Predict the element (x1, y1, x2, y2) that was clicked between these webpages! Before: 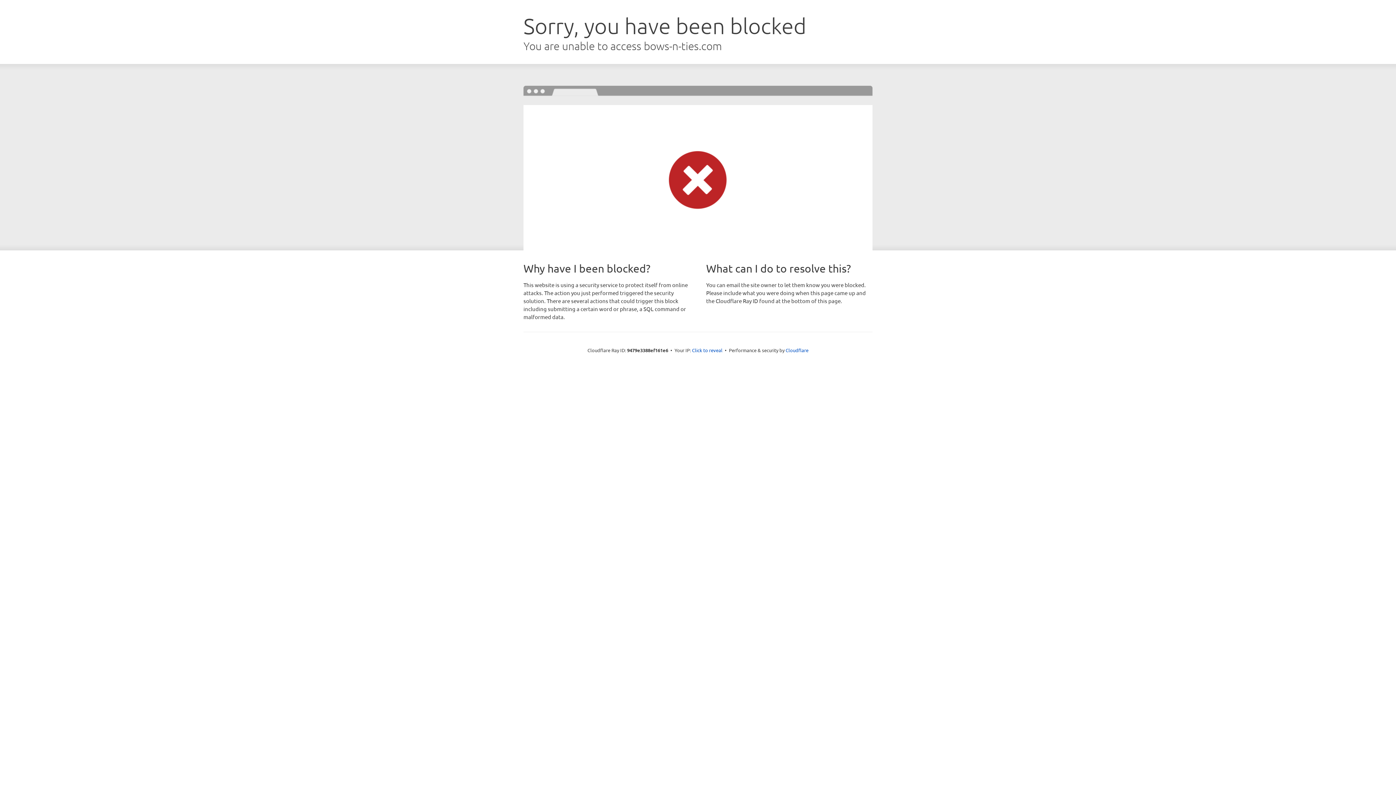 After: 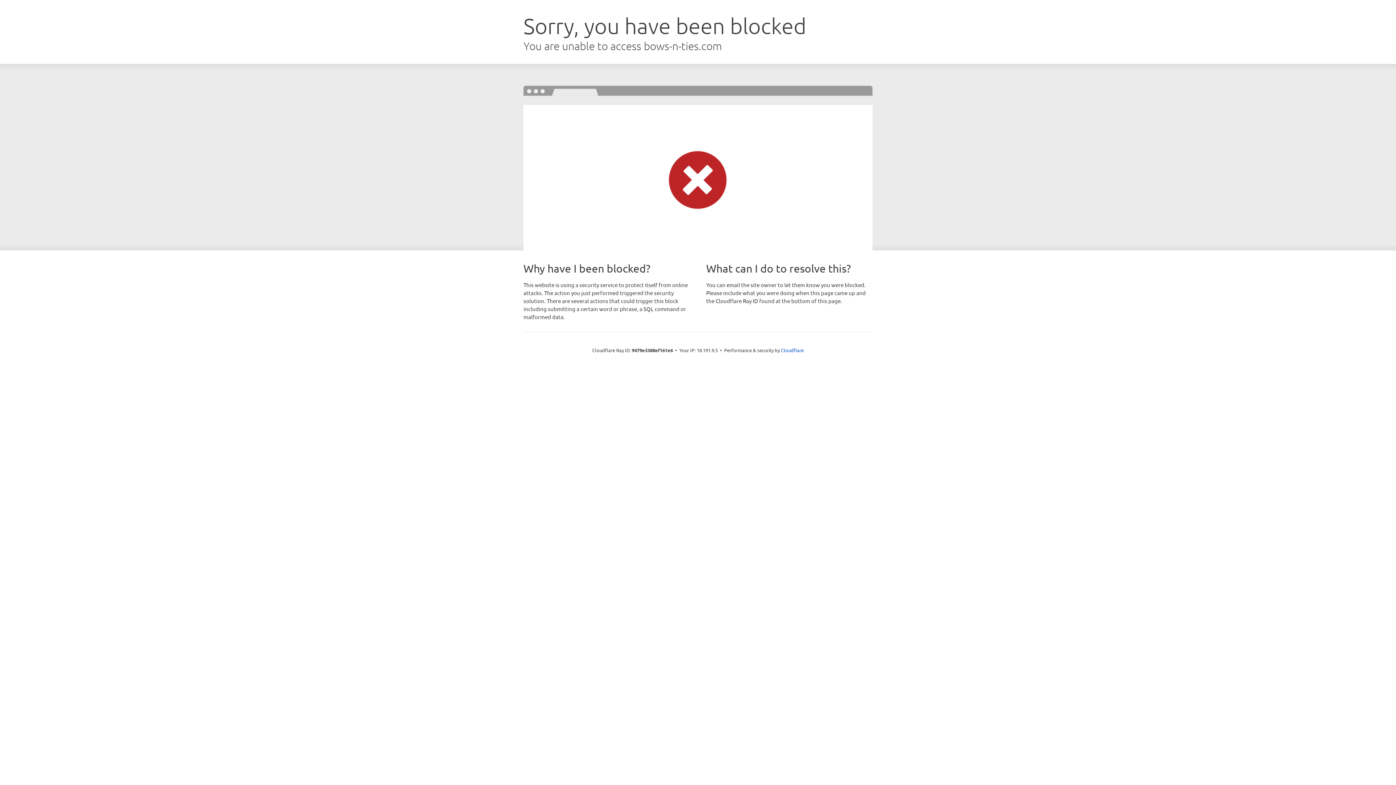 Action: bbox: (692, 346, 722, 353) label: Click to reveal